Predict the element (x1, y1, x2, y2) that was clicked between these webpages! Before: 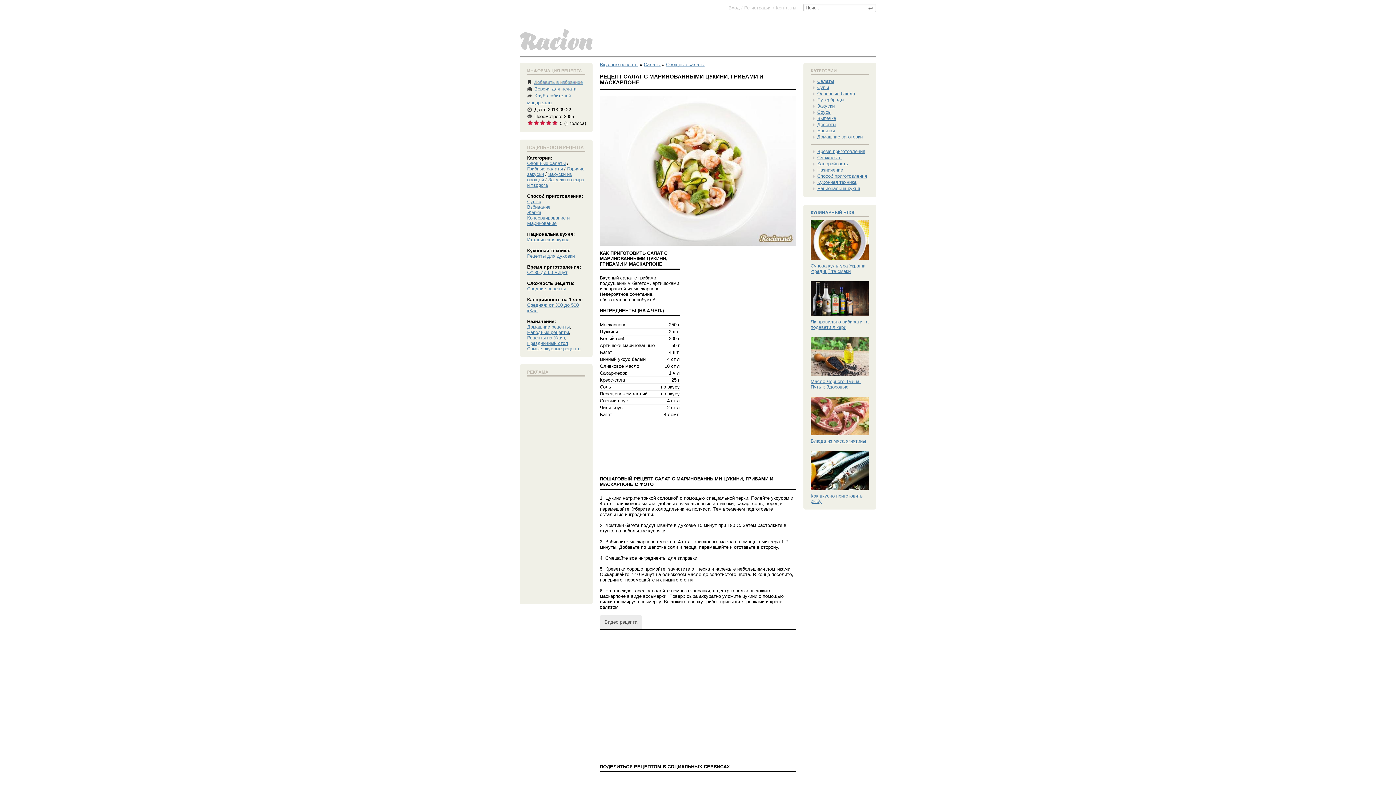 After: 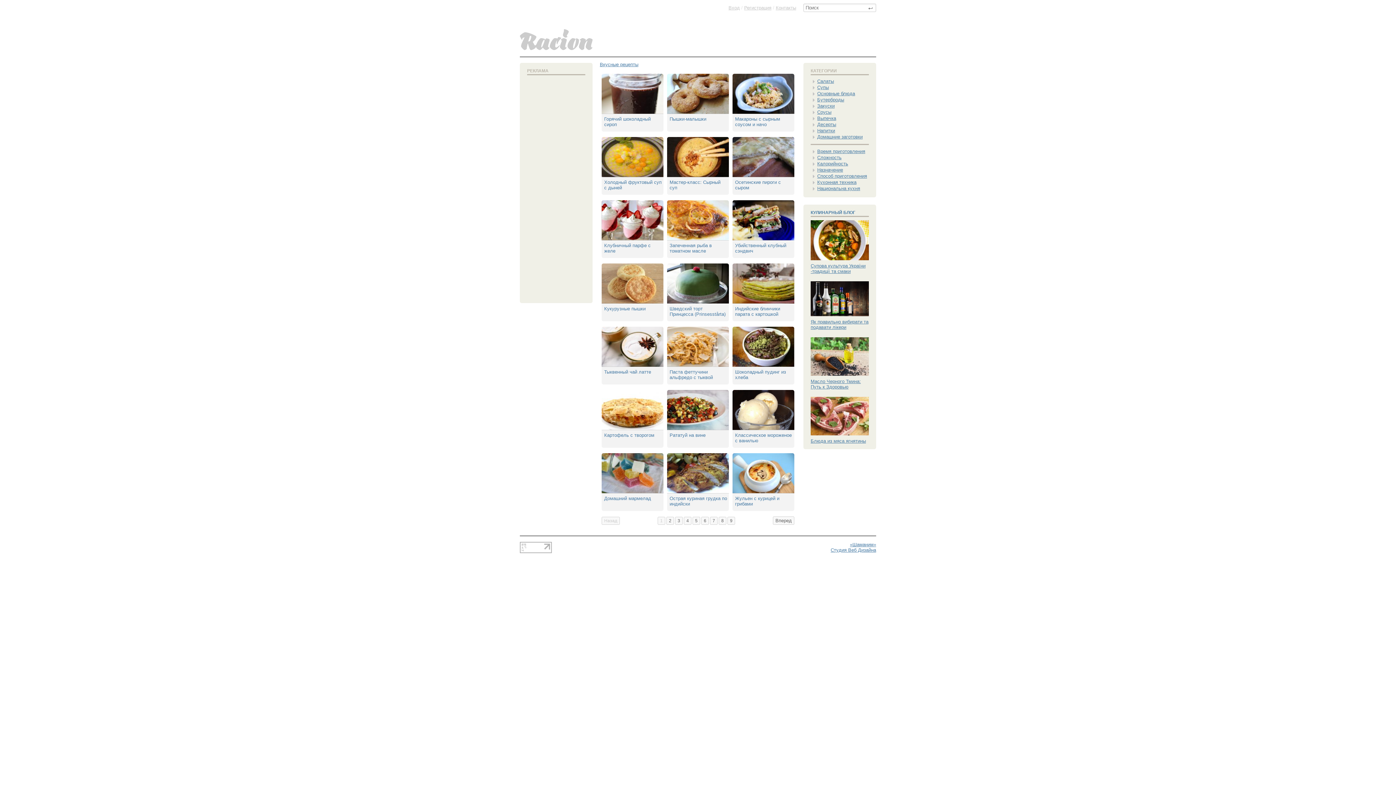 Action: label: Самые вкусные рецепты bbox: (527, 346, 581, 351)